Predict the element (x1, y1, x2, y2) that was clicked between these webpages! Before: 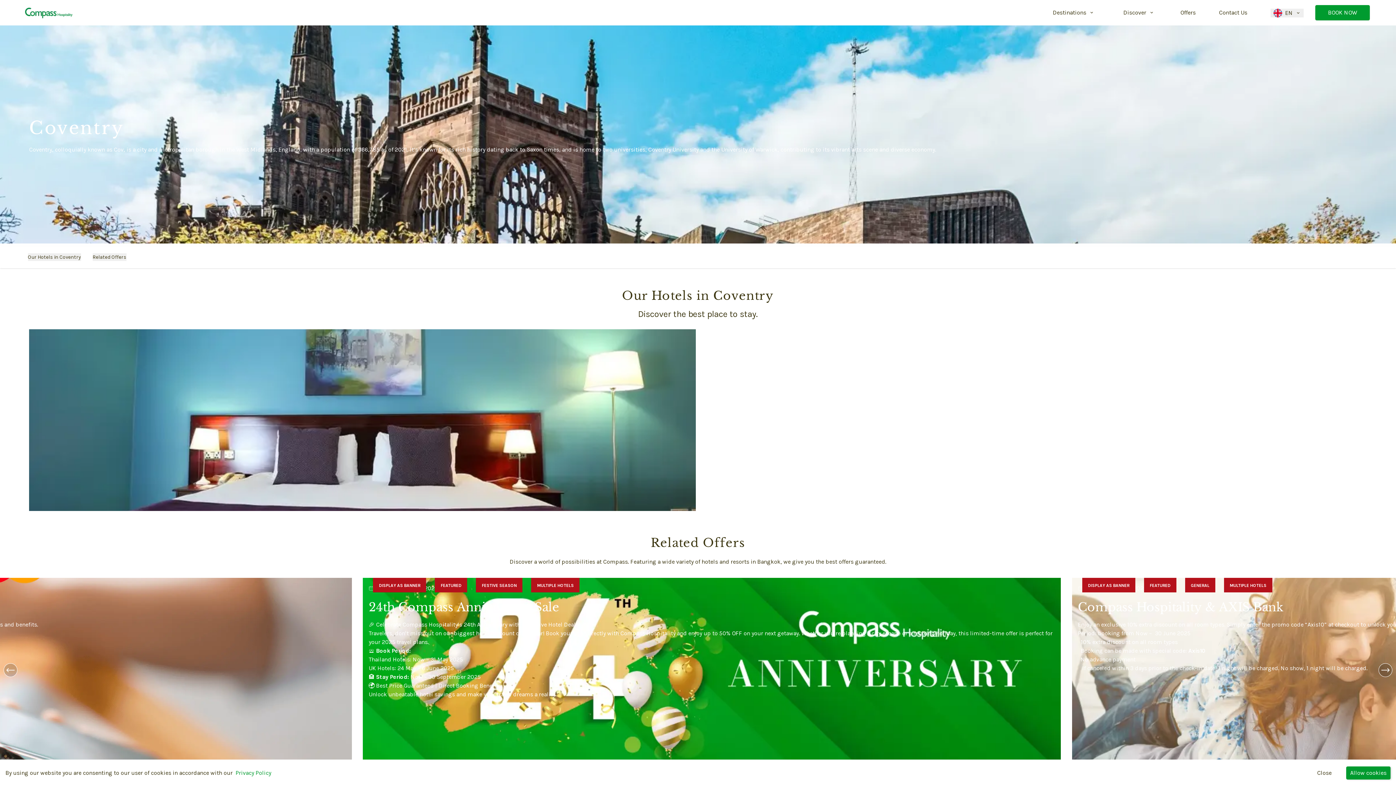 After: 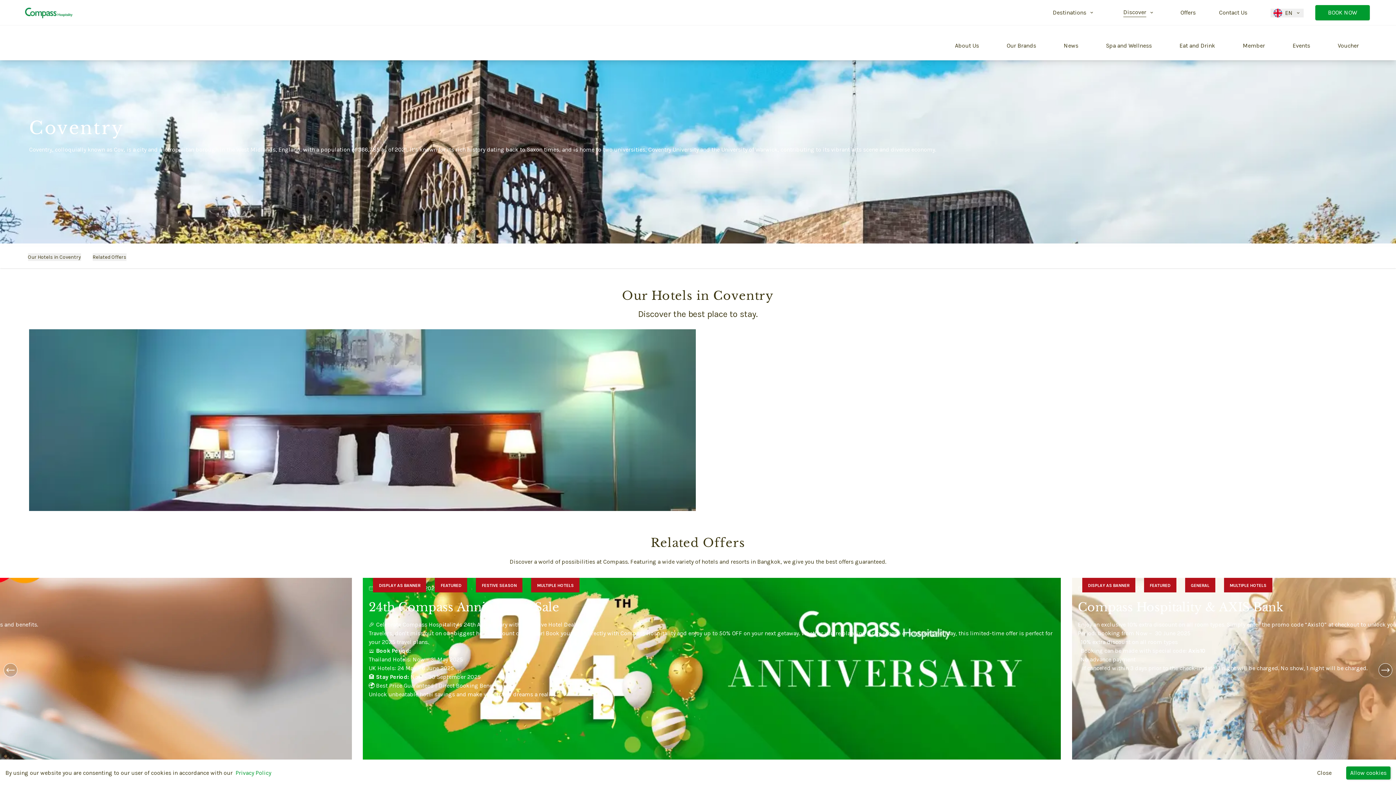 Action: bbox: (1123, 8, 1146, 17) label: Discover